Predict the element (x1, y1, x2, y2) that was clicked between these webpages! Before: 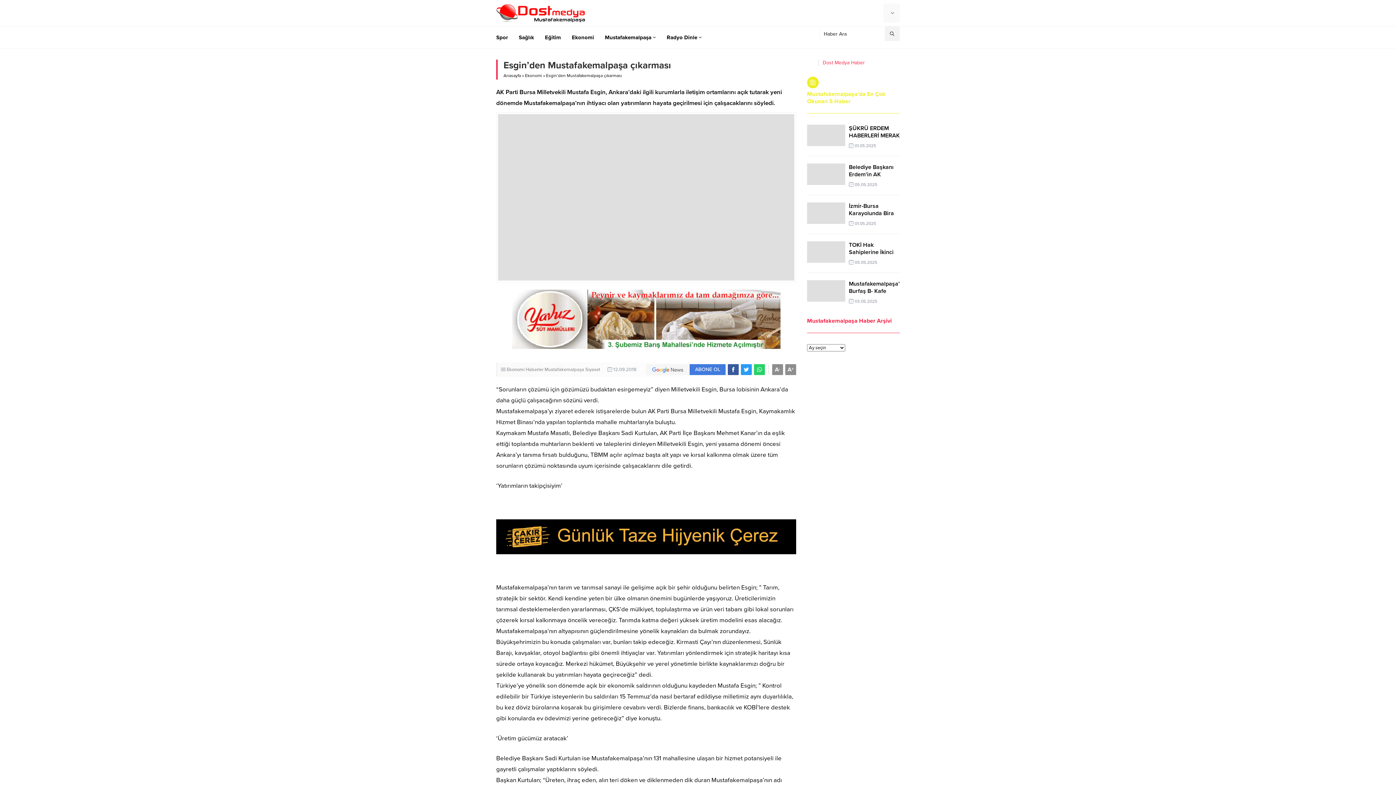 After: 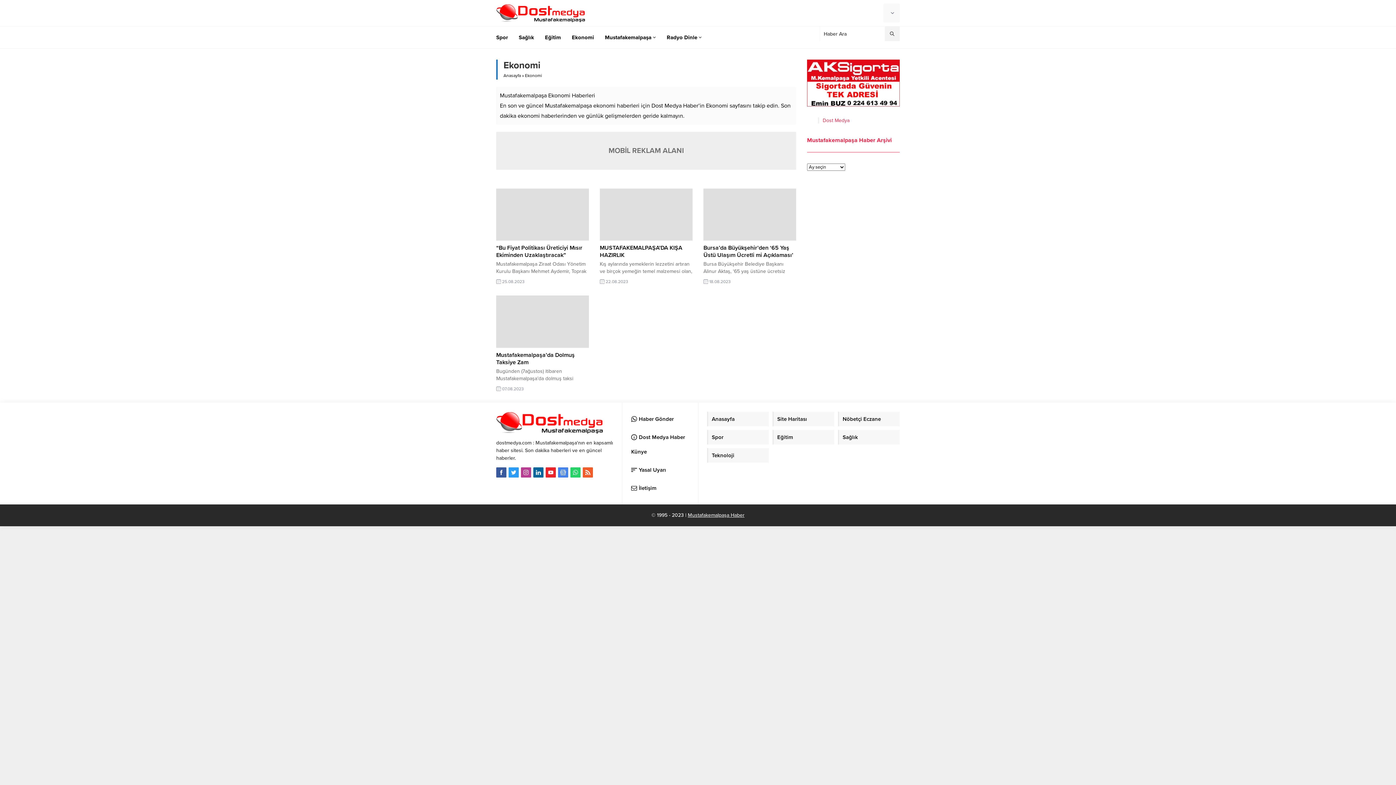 Action: label: Ekonomi bbox: (525, 73, 542, 78)